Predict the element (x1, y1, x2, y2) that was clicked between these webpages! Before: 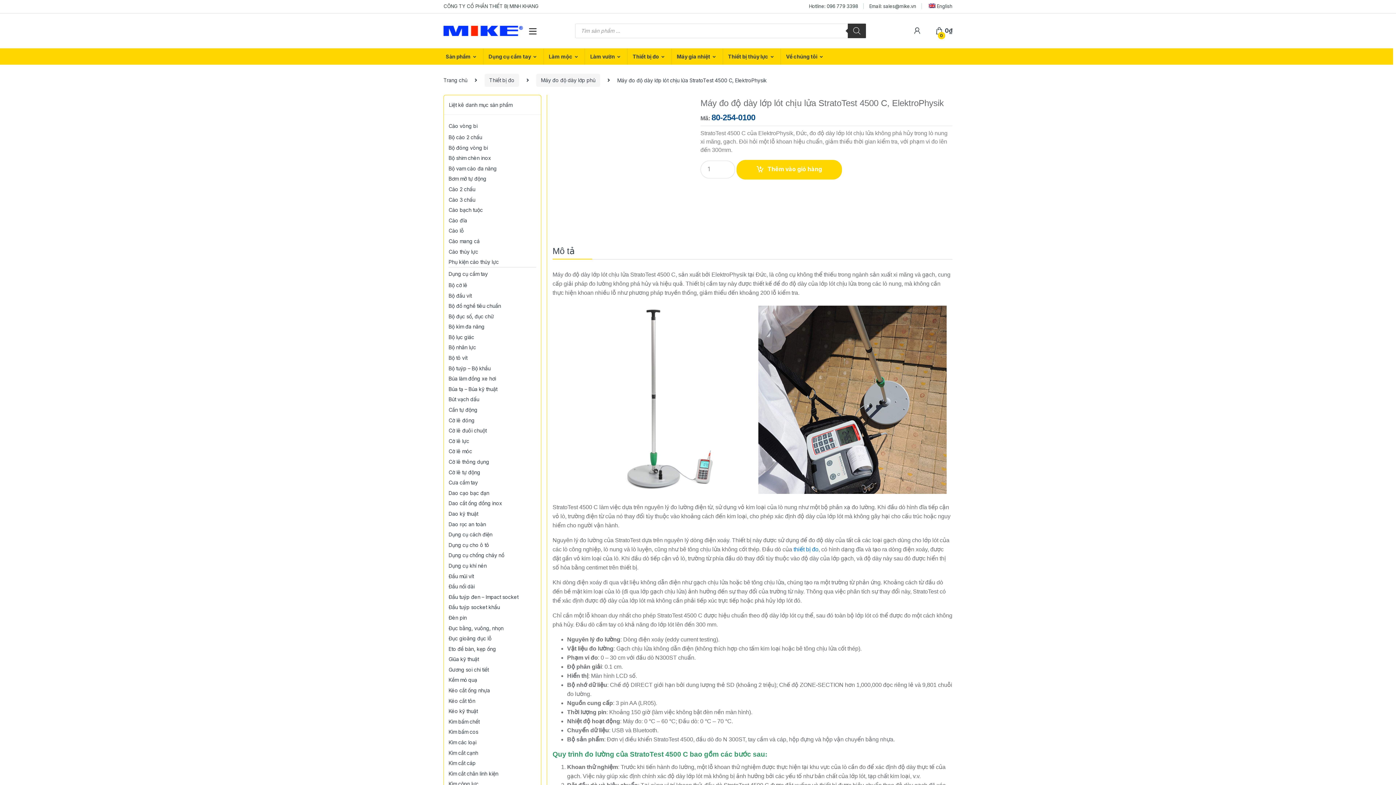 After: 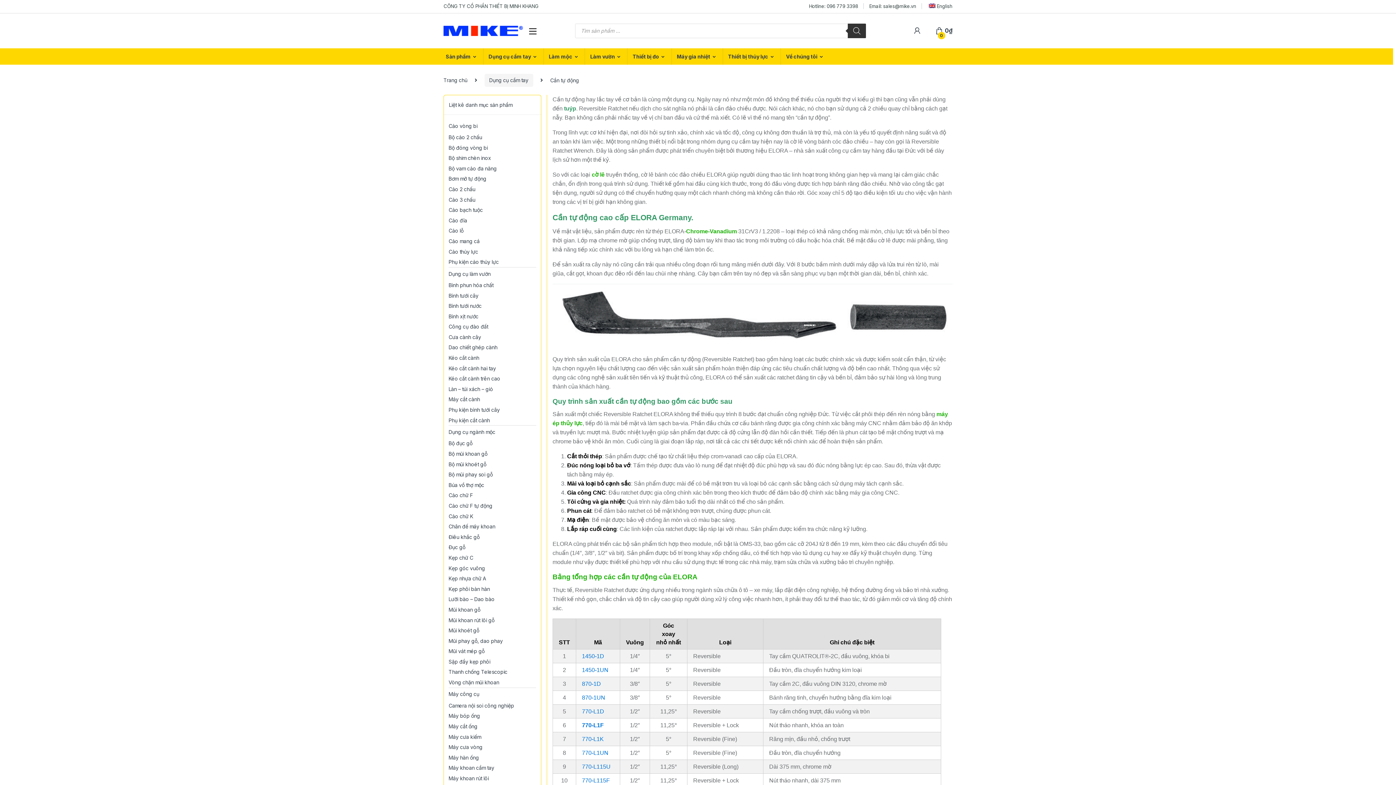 Action: bbox: (448, 404, 477, 415) label: Cần tự động